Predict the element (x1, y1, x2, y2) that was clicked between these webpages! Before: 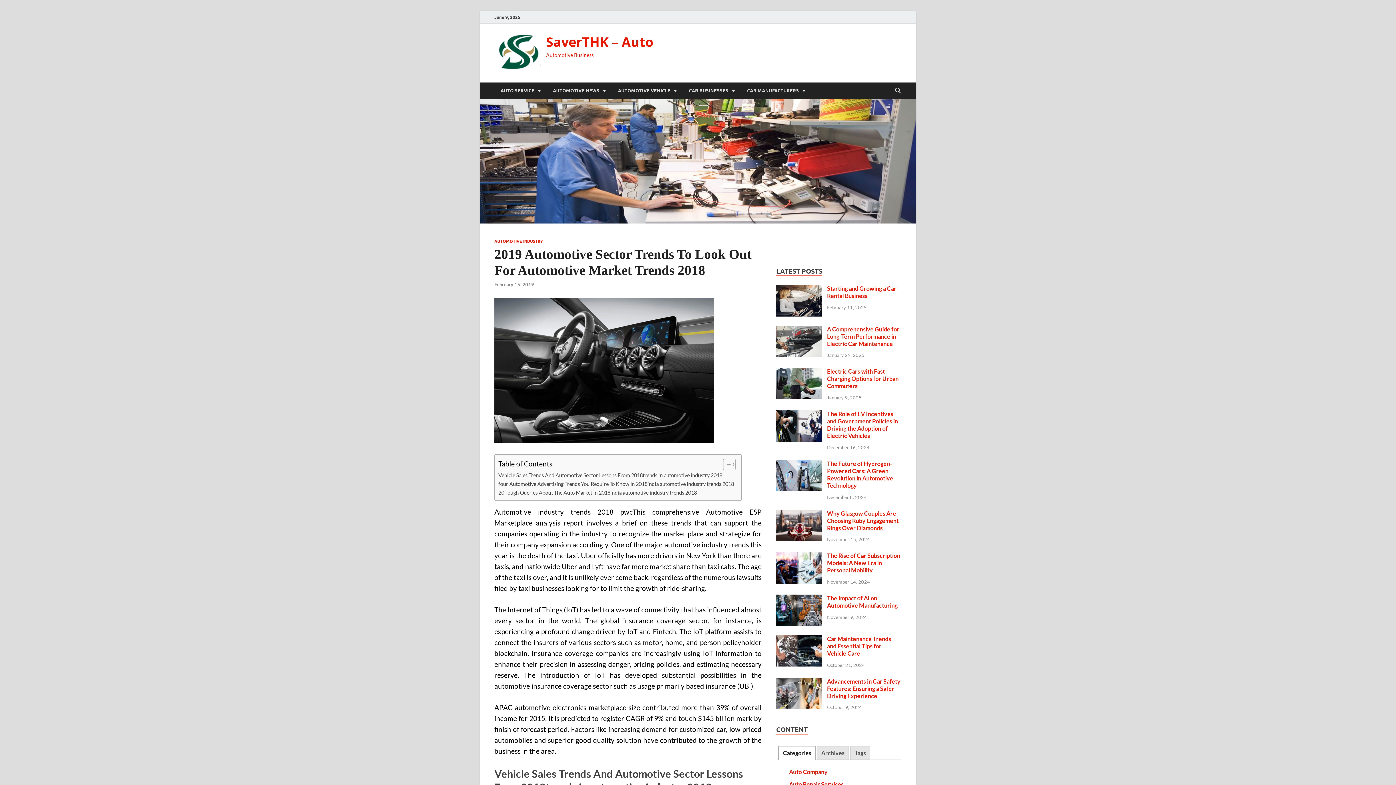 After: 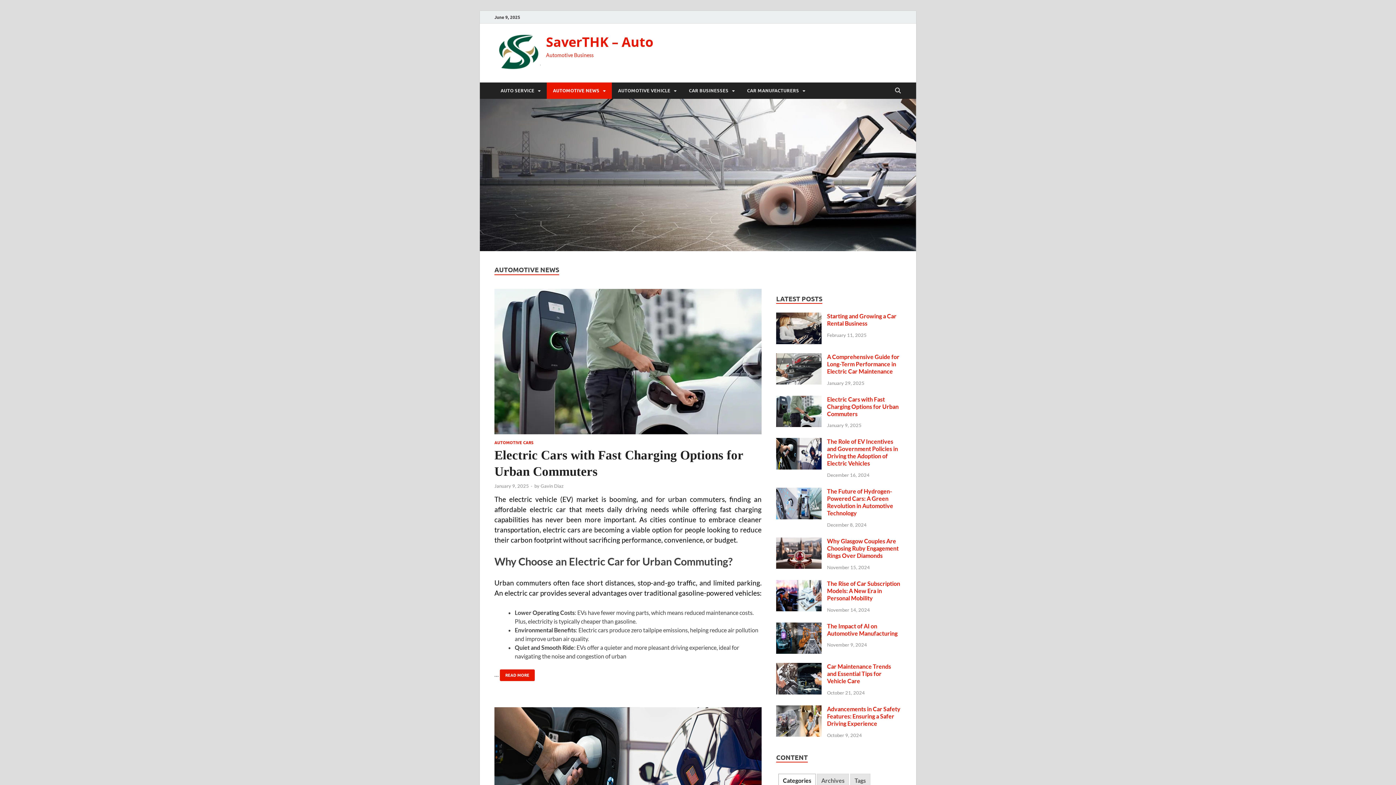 Action: label: AUTOMOTIVE NEWS bbox: (546, 82, 612, 98)